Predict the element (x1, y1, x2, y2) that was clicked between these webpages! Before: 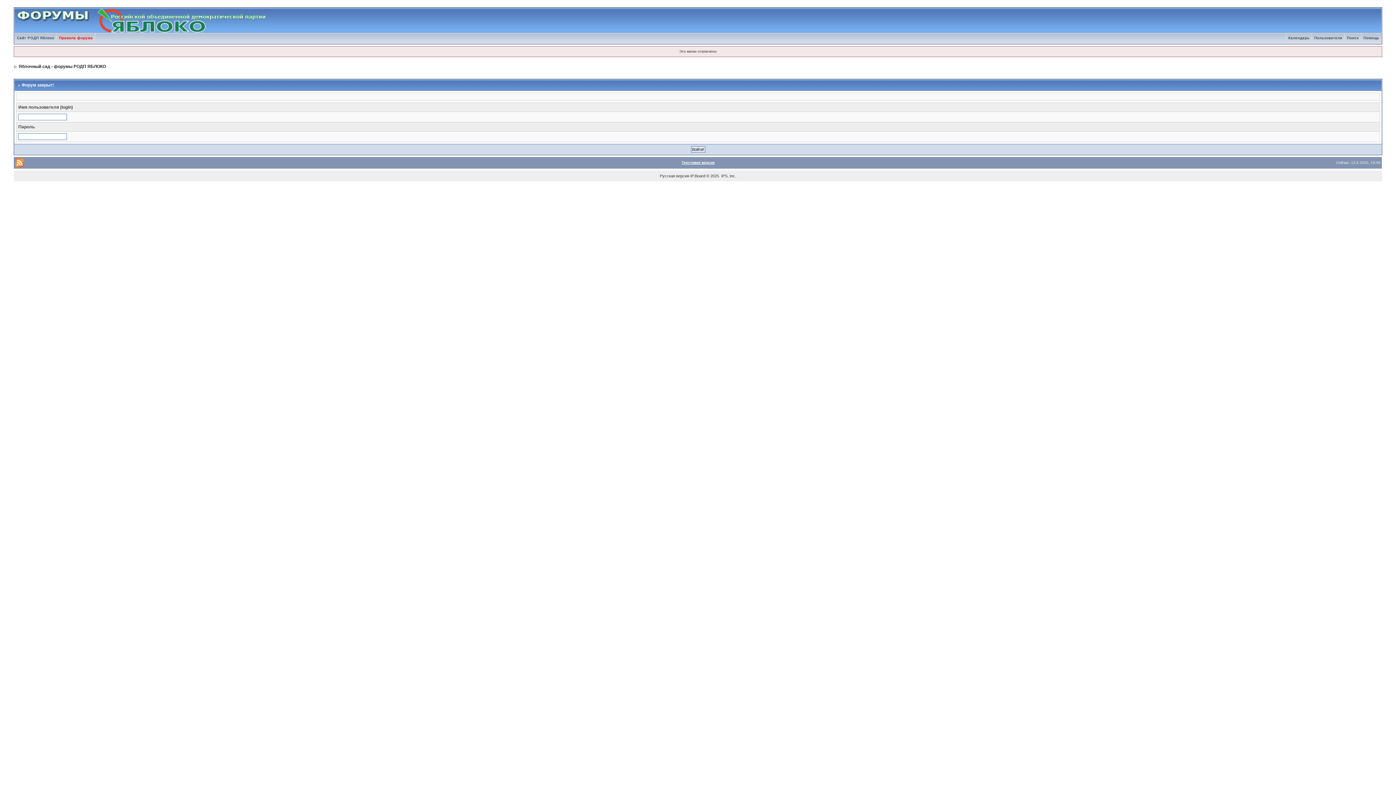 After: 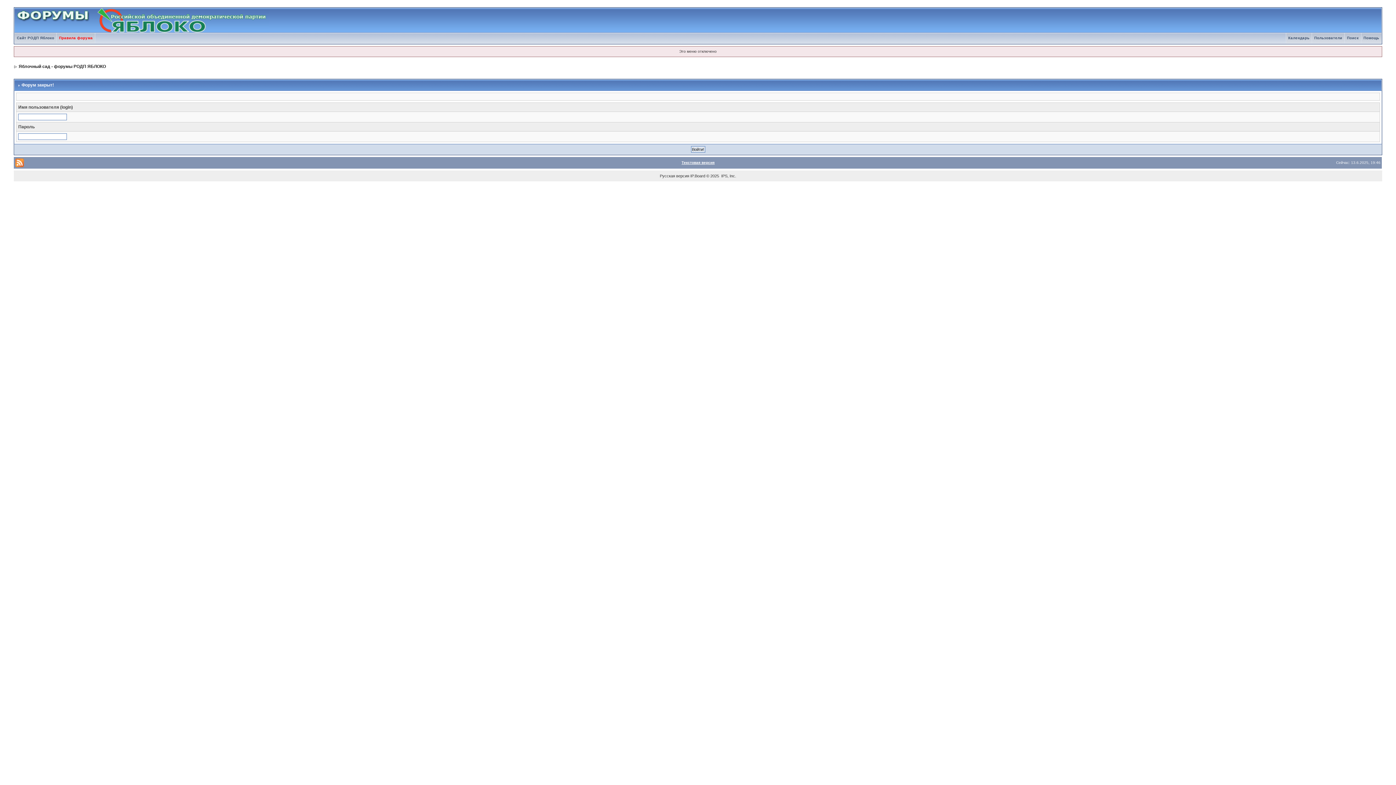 Action: bbox: (1312, 36, 1344, 40) label: Пользователи